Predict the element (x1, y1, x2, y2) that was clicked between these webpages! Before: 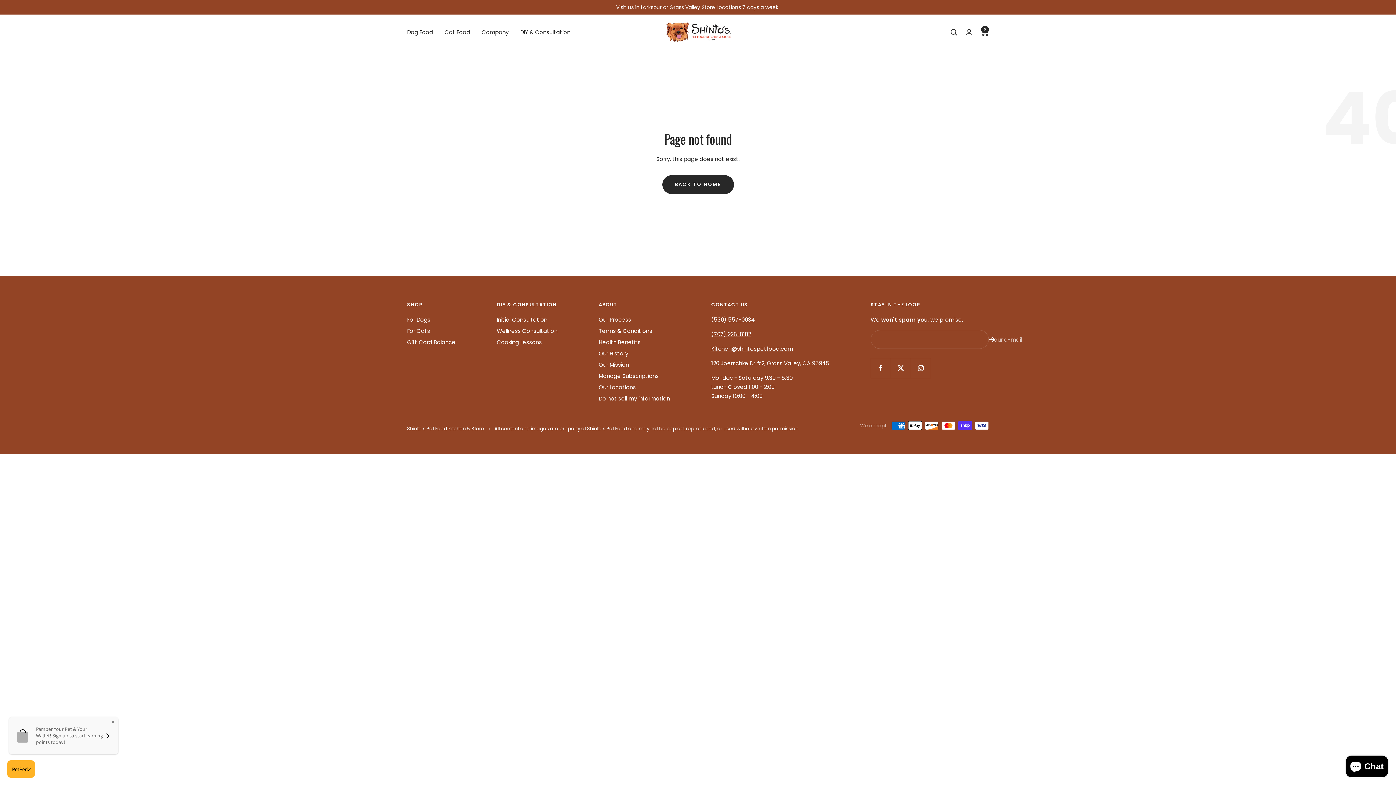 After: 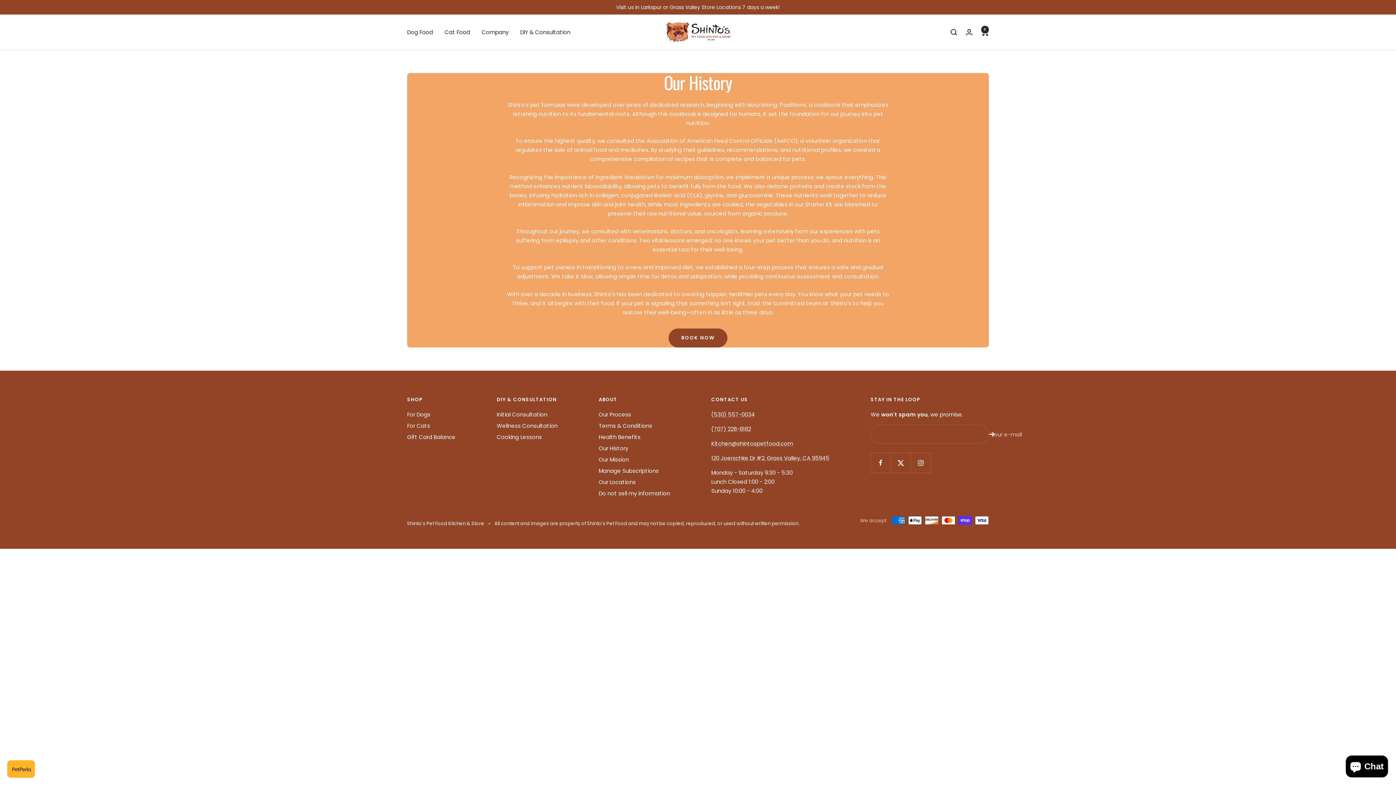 Action: label: Our History bbox: (598, 349, 628, 358)